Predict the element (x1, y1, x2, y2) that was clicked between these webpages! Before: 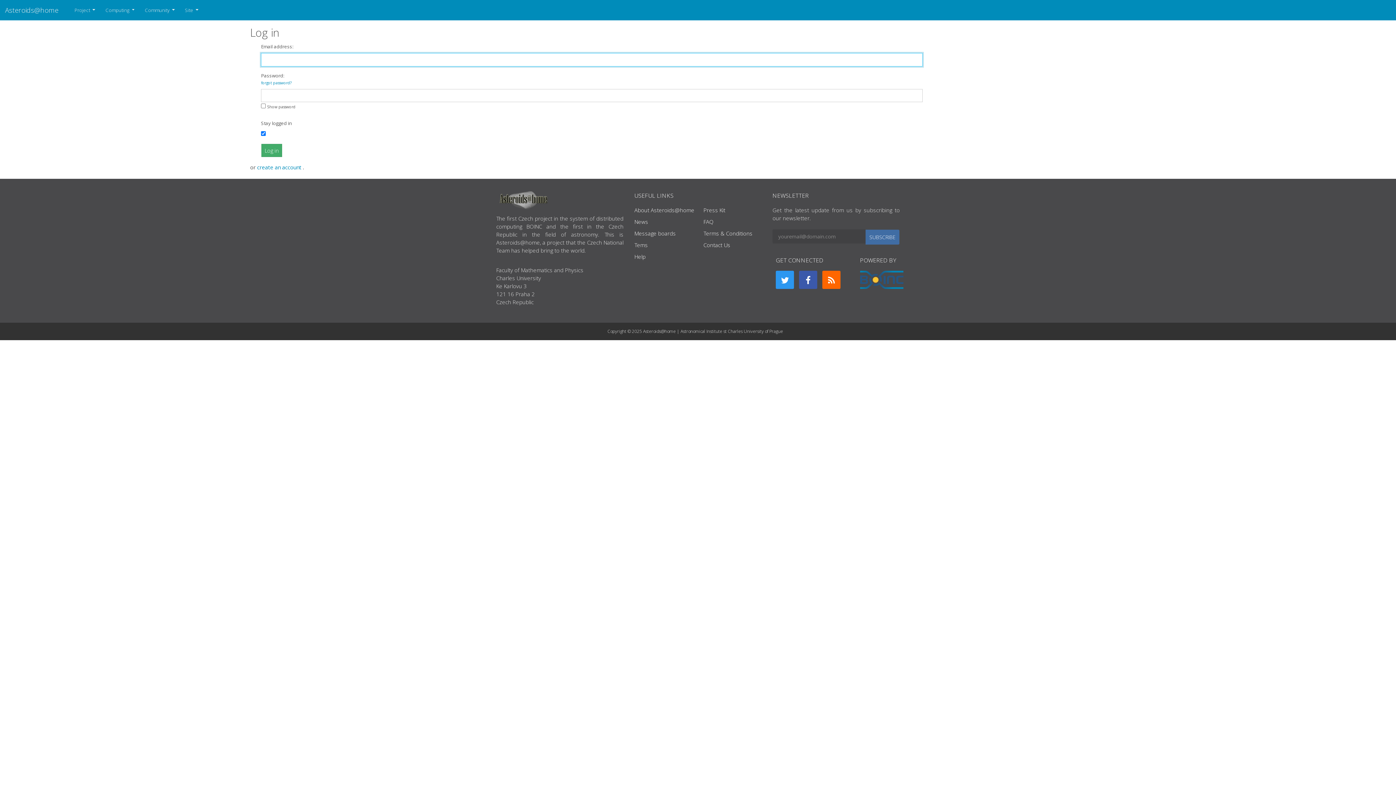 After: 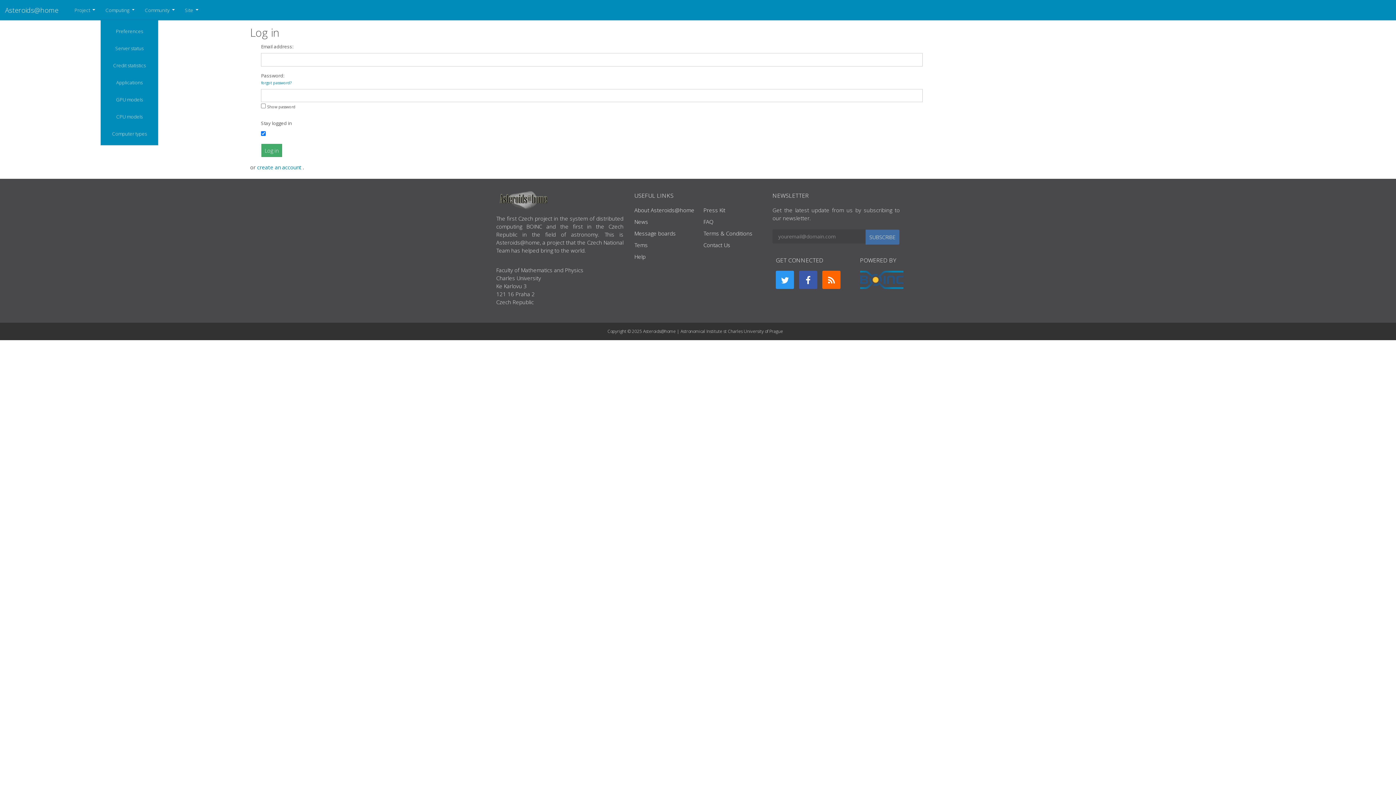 Action: label: Computing  bbox: (100, 1, 139, 18)